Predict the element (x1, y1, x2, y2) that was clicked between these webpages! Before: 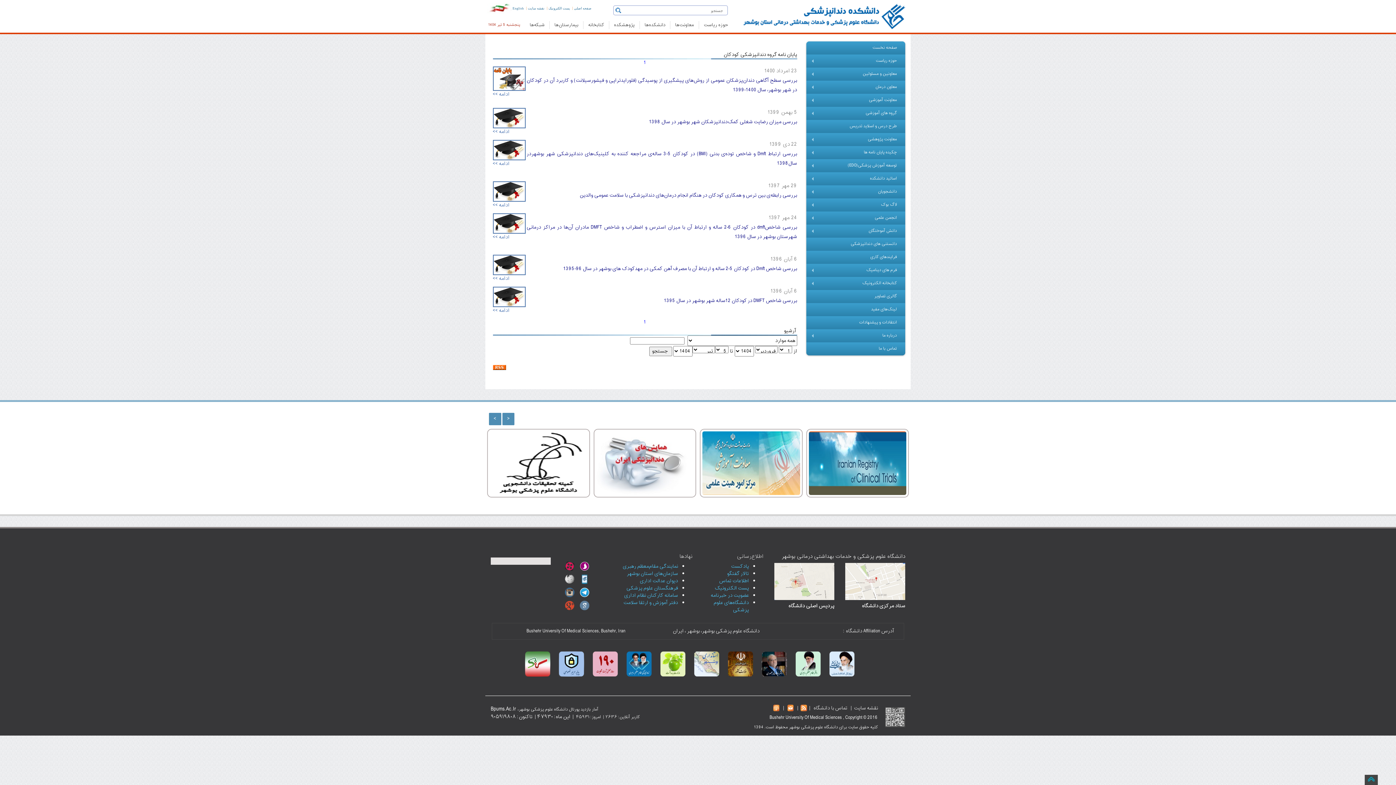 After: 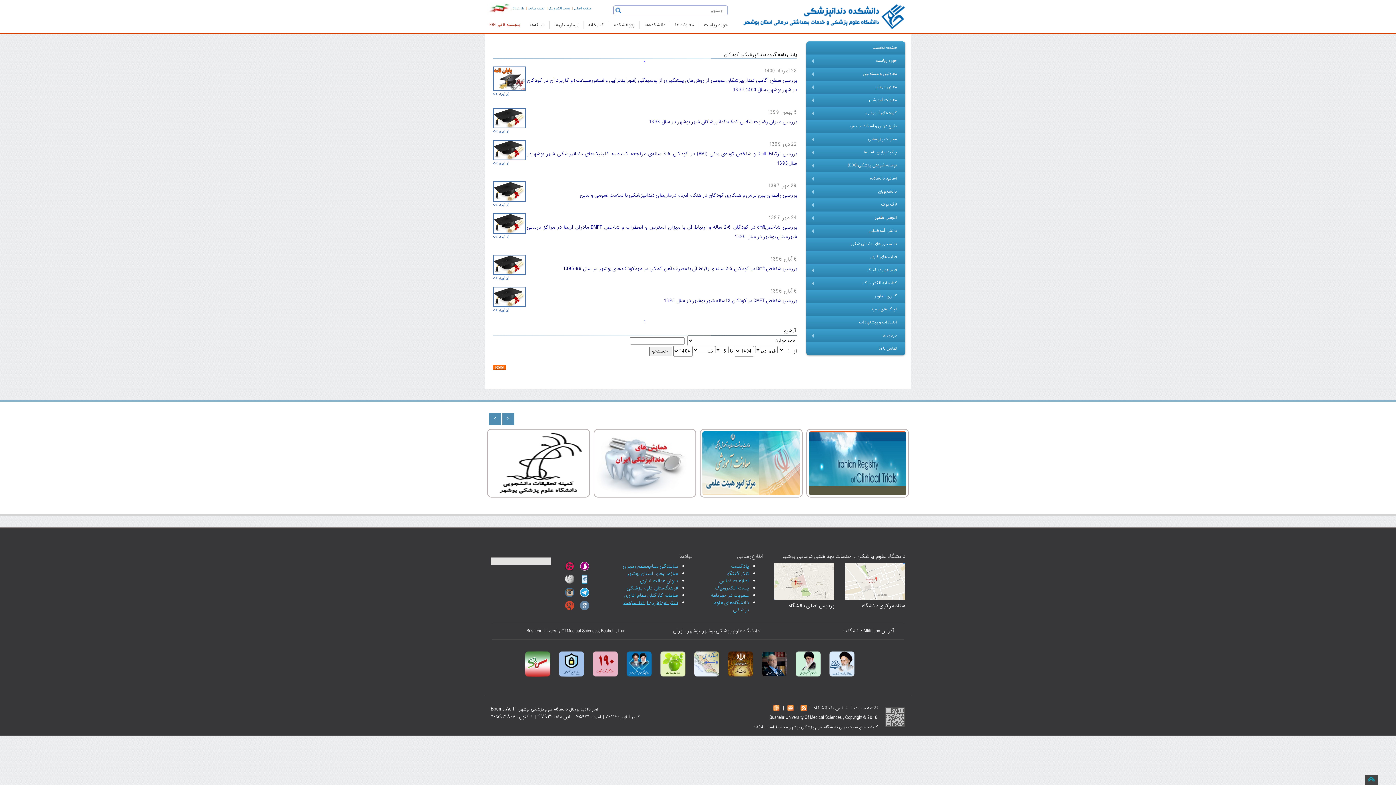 Action: bbox: (623, 598, 678, 607) label: دفتر آموزش و ارتقا سلامت